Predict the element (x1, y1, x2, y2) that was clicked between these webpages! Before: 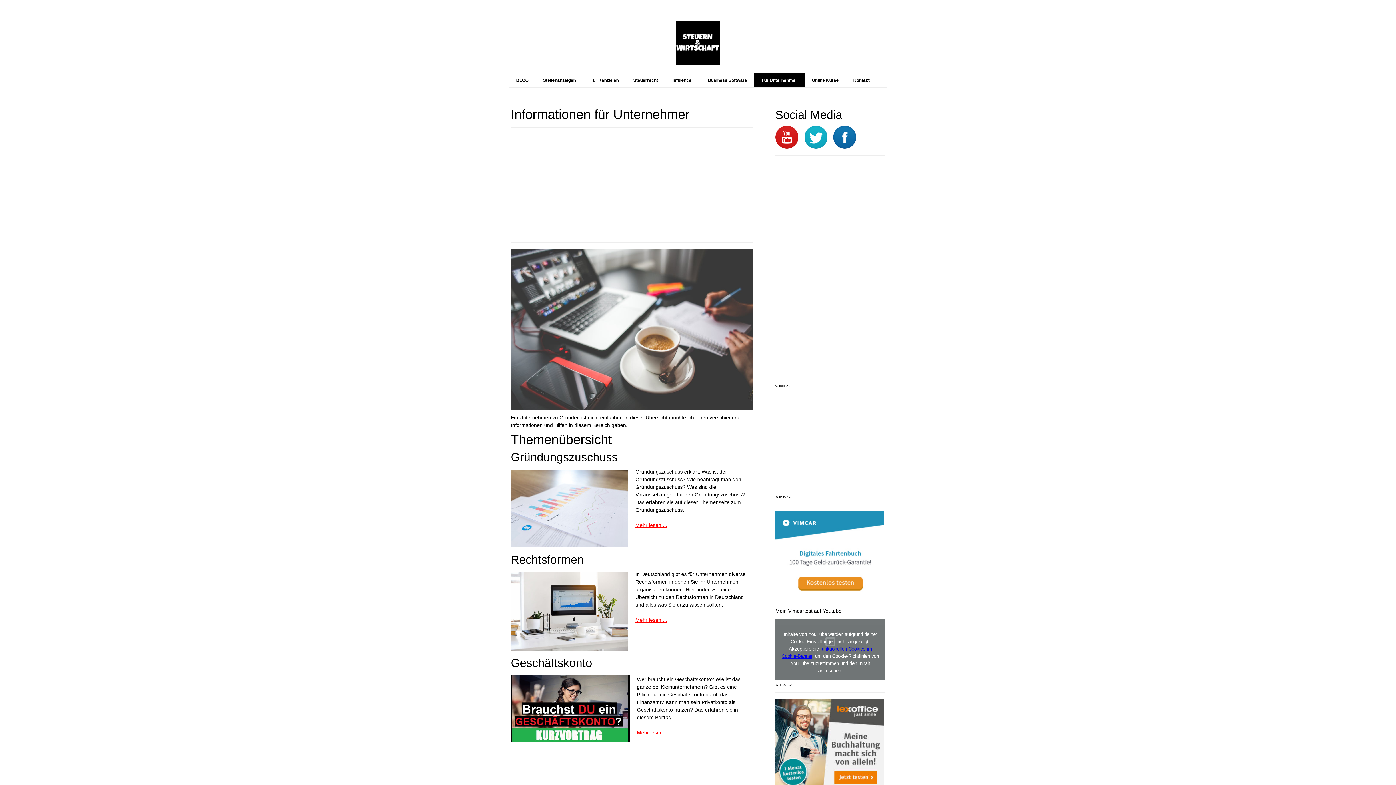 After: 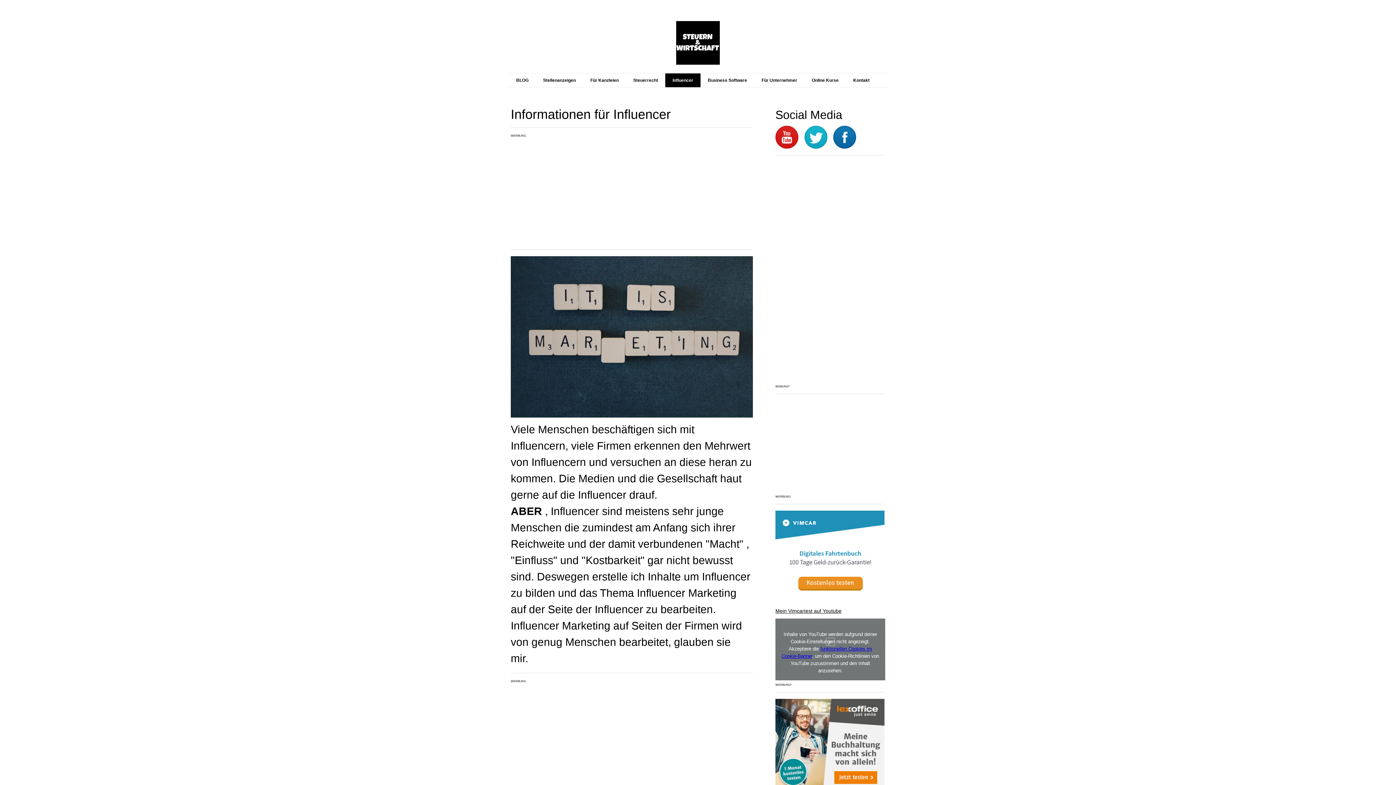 Action: label: Influencer bbox: (665, 73, 700, 87)